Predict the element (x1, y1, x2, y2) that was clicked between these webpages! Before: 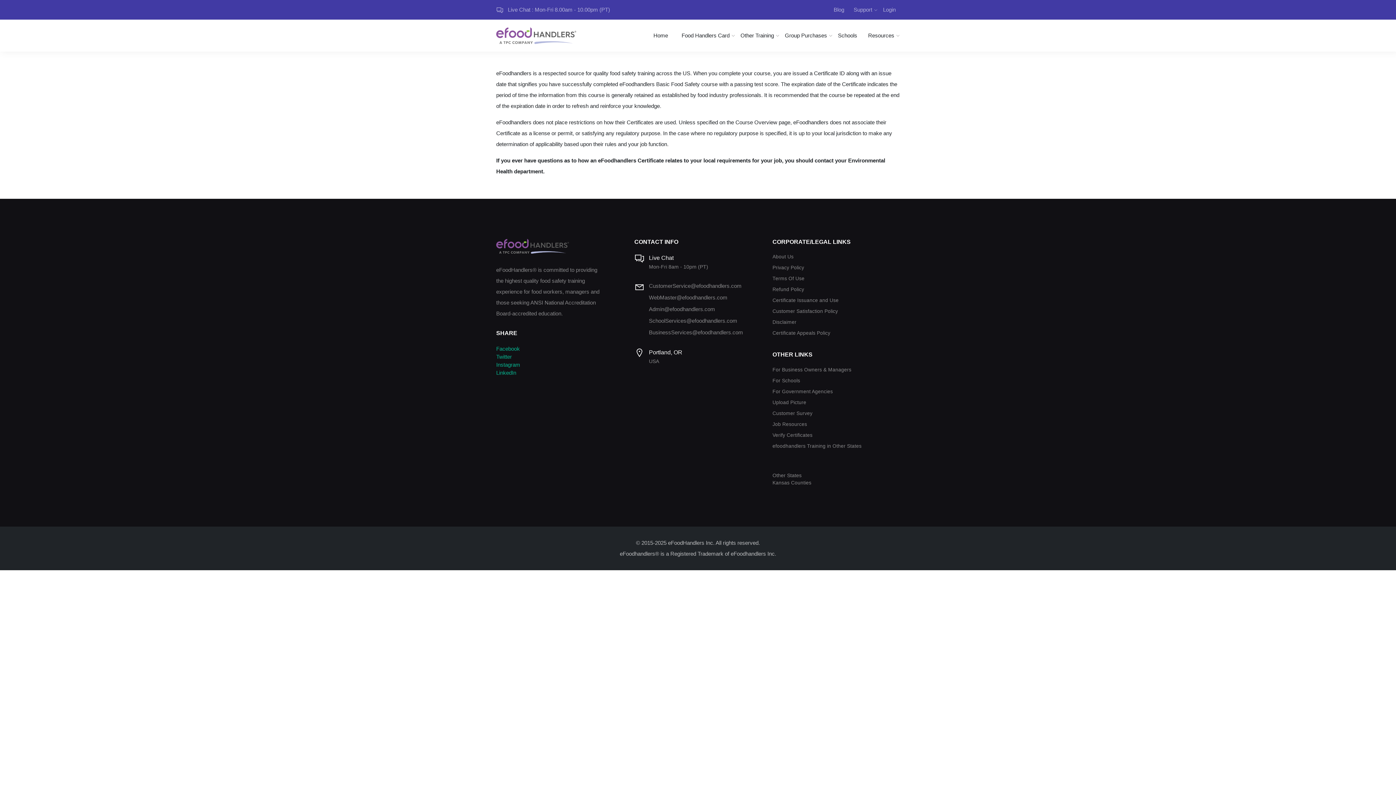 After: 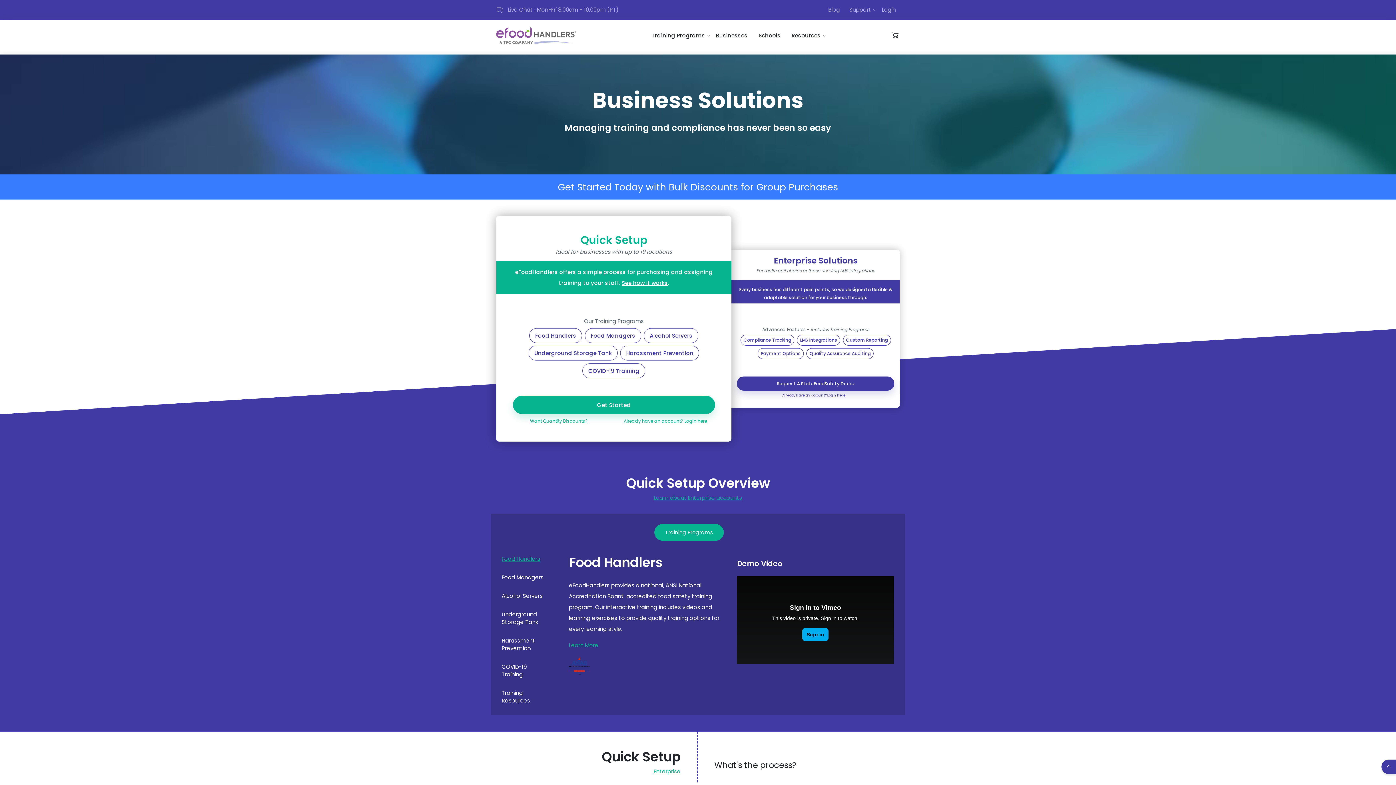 Action: bbox: (772, 366, 851, 373) label: For Business Owners & Managers